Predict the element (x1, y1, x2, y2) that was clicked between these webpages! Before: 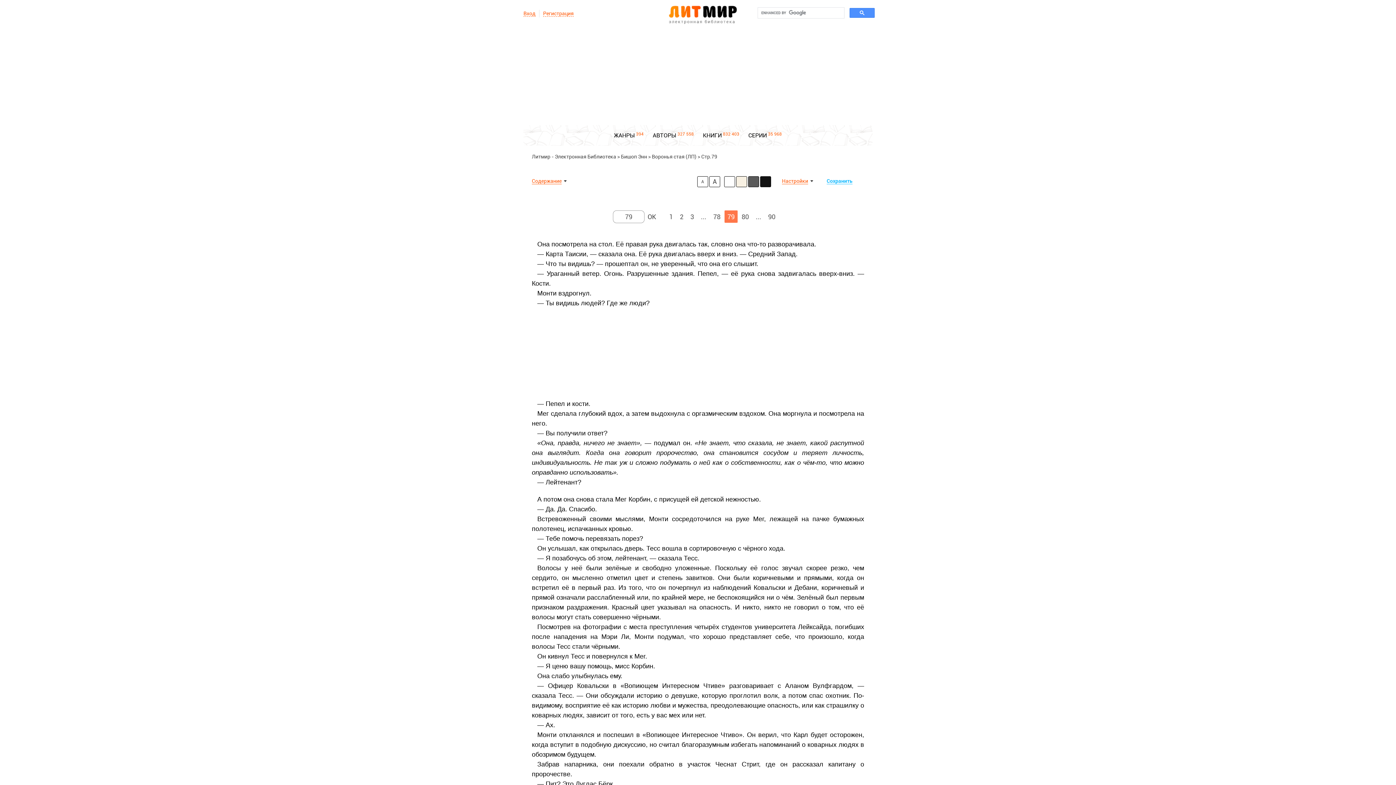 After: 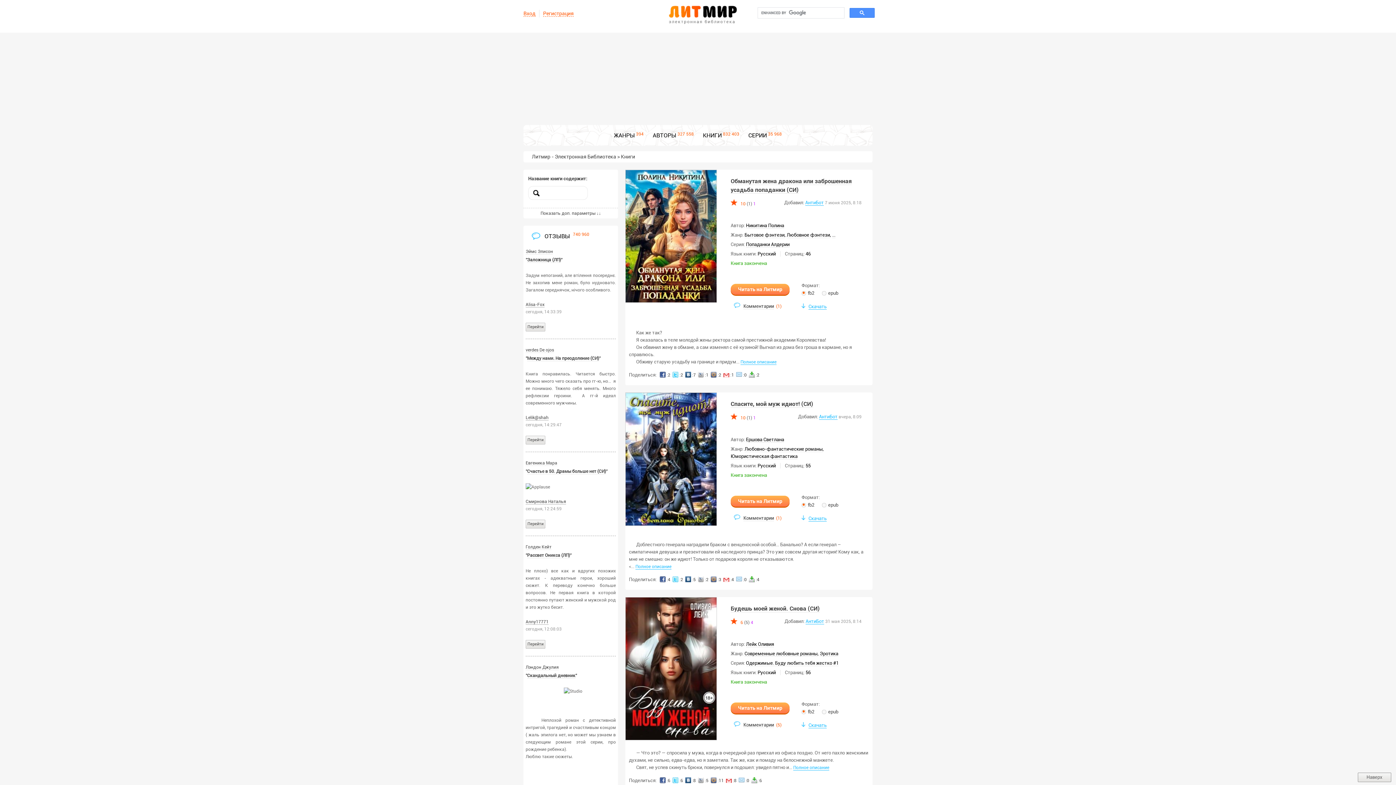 Action: bbox: (703, 132, 722, 138) label: КНИГИ